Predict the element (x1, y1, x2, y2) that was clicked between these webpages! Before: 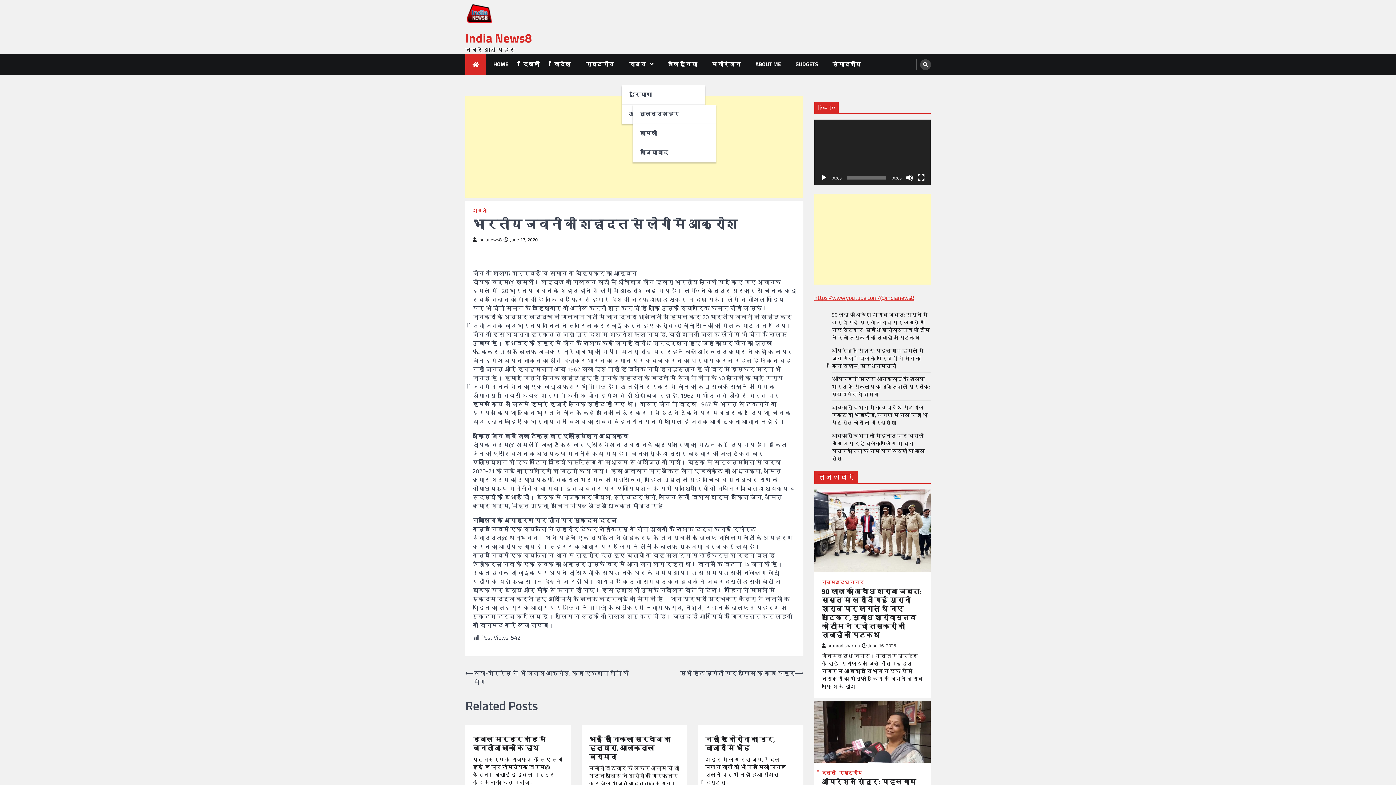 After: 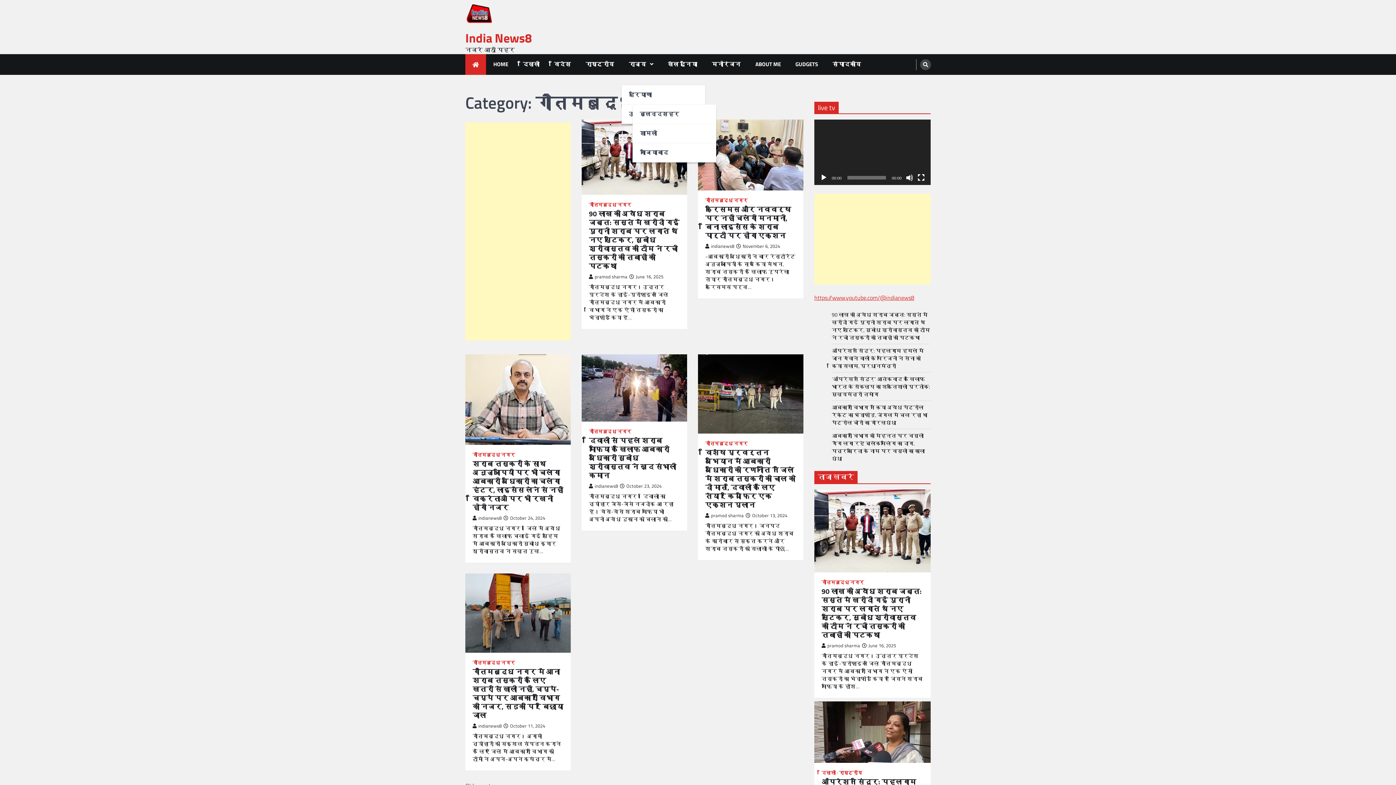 Action: label: गौतमबुद्ध नगर bbox: (821, 580, 864, 585)